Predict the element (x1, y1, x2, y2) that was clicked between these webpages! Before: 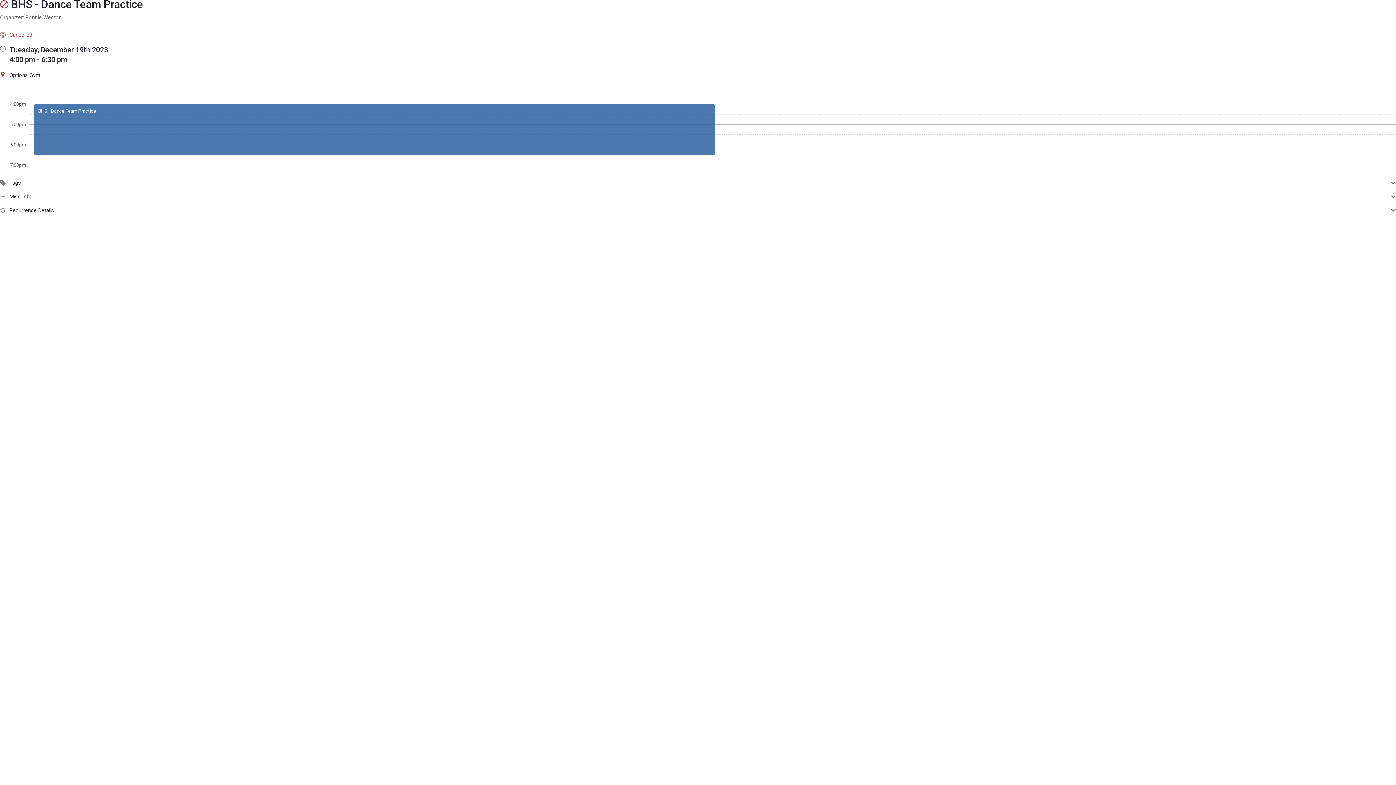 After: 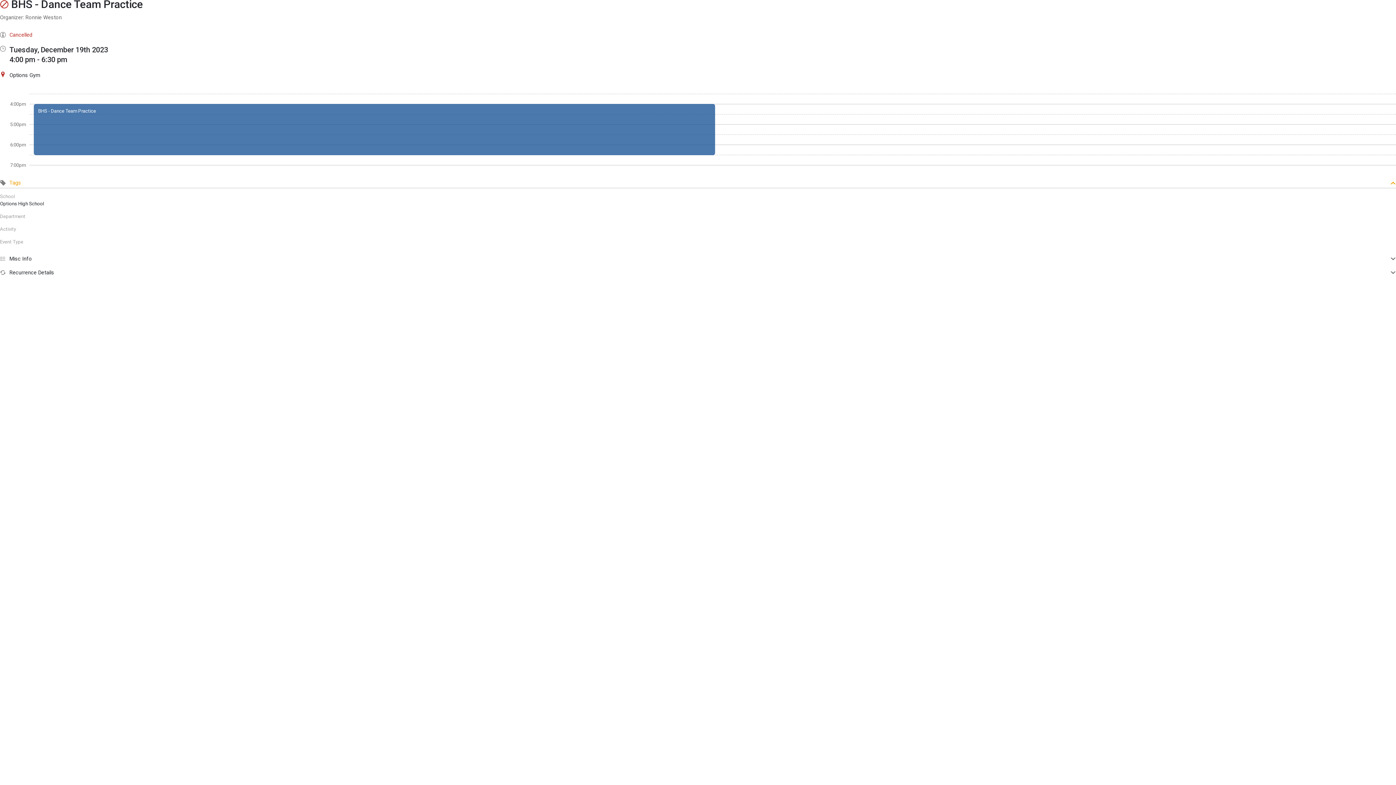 Action: label: Tags bbox: (0, 179, 1396, 186)